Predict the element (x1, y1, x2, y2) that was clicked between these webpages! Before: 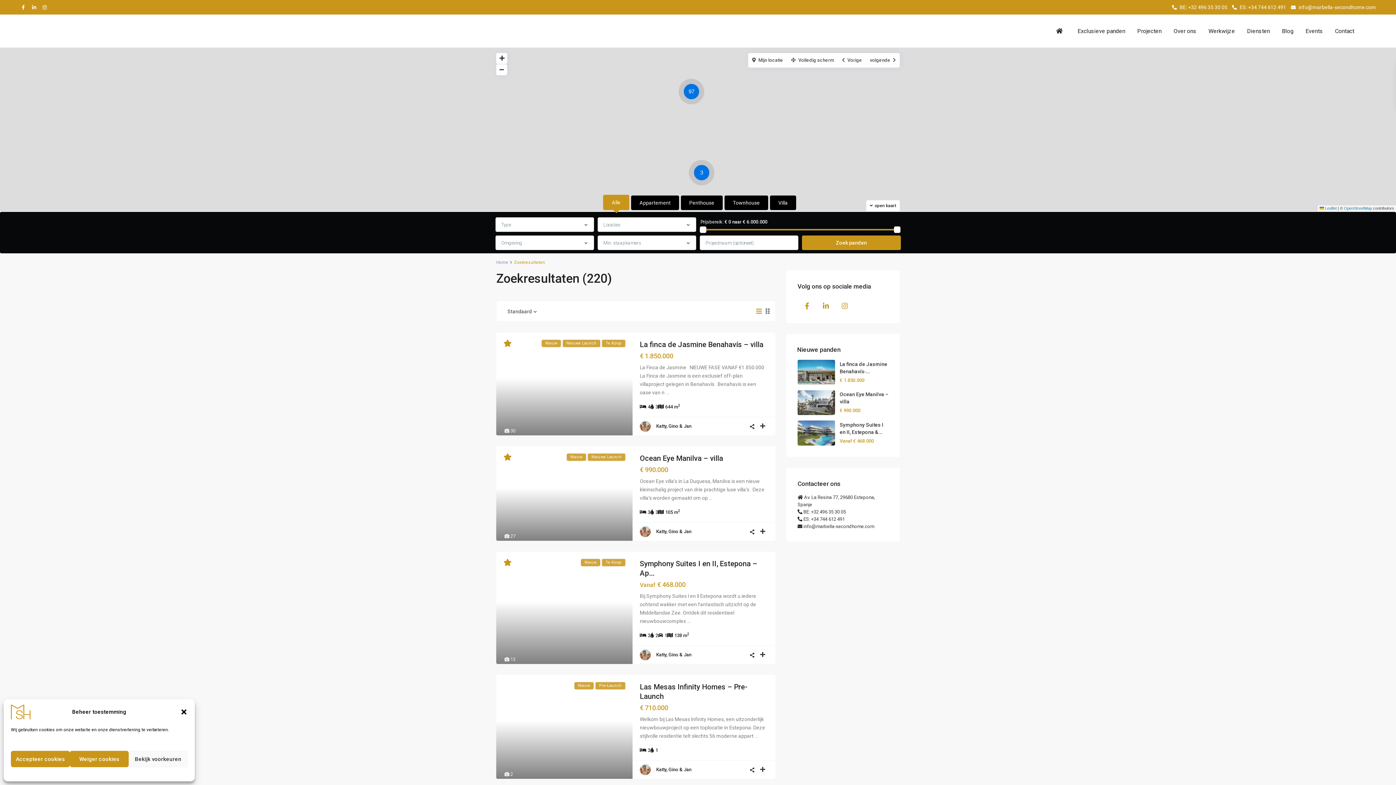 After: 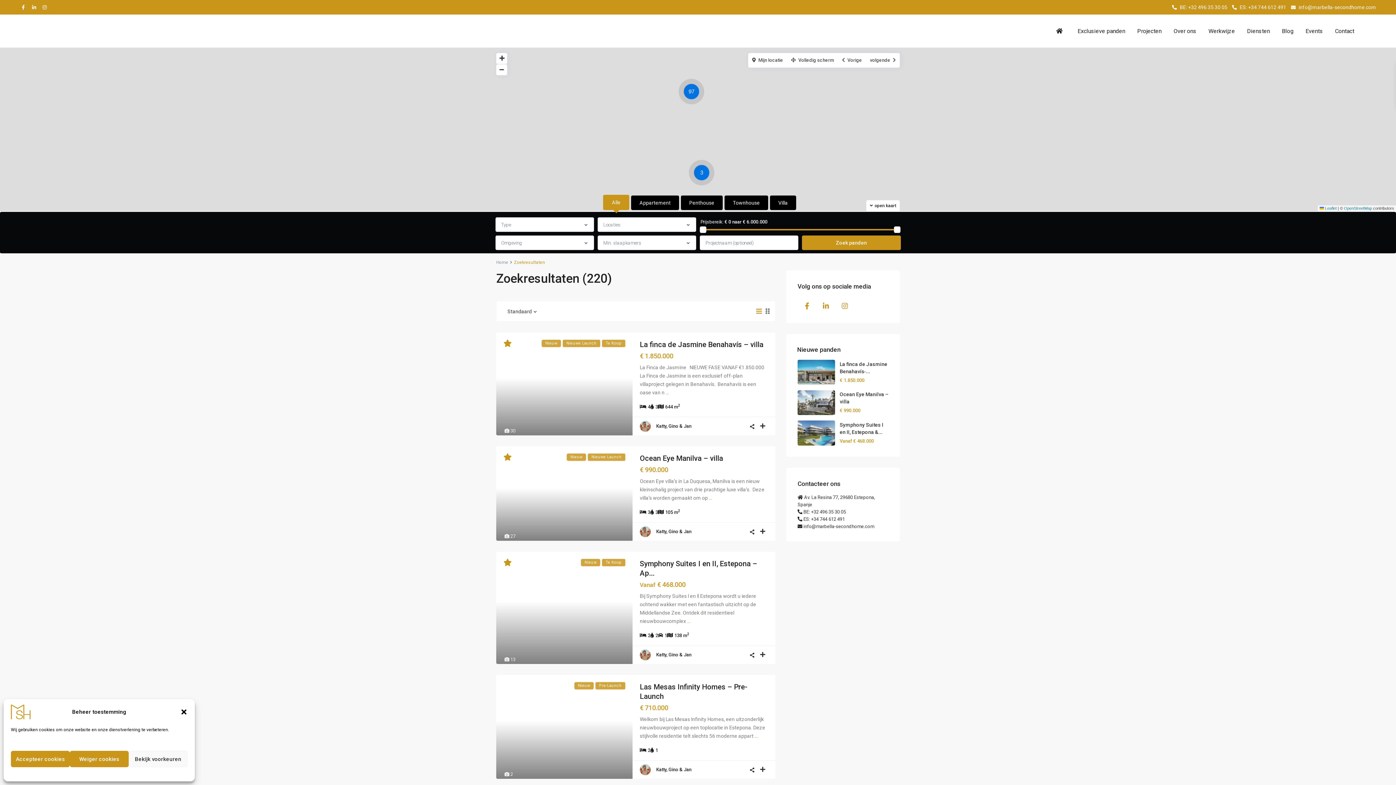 Action: label: ES: +34 744 612 491 bbox: (1240, 0, 1286, 14)